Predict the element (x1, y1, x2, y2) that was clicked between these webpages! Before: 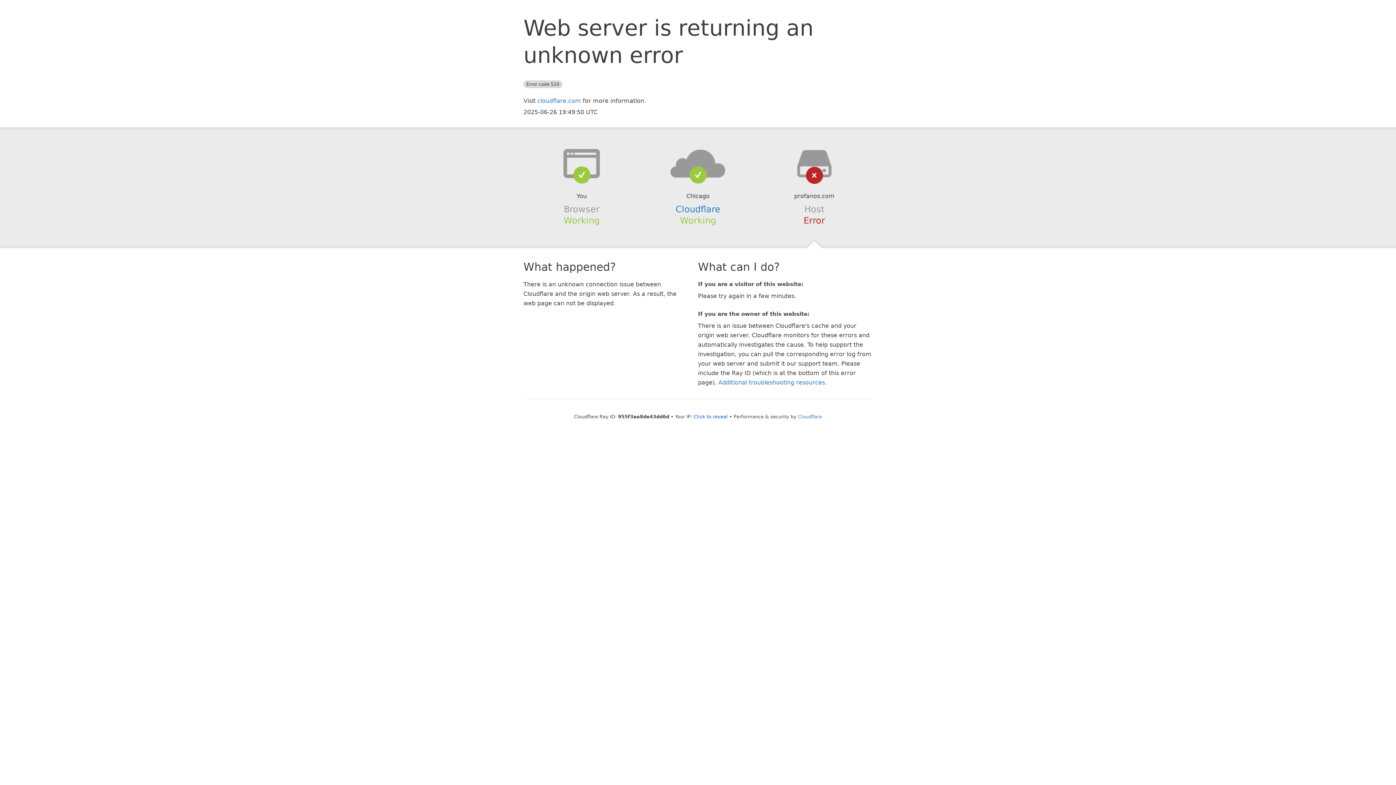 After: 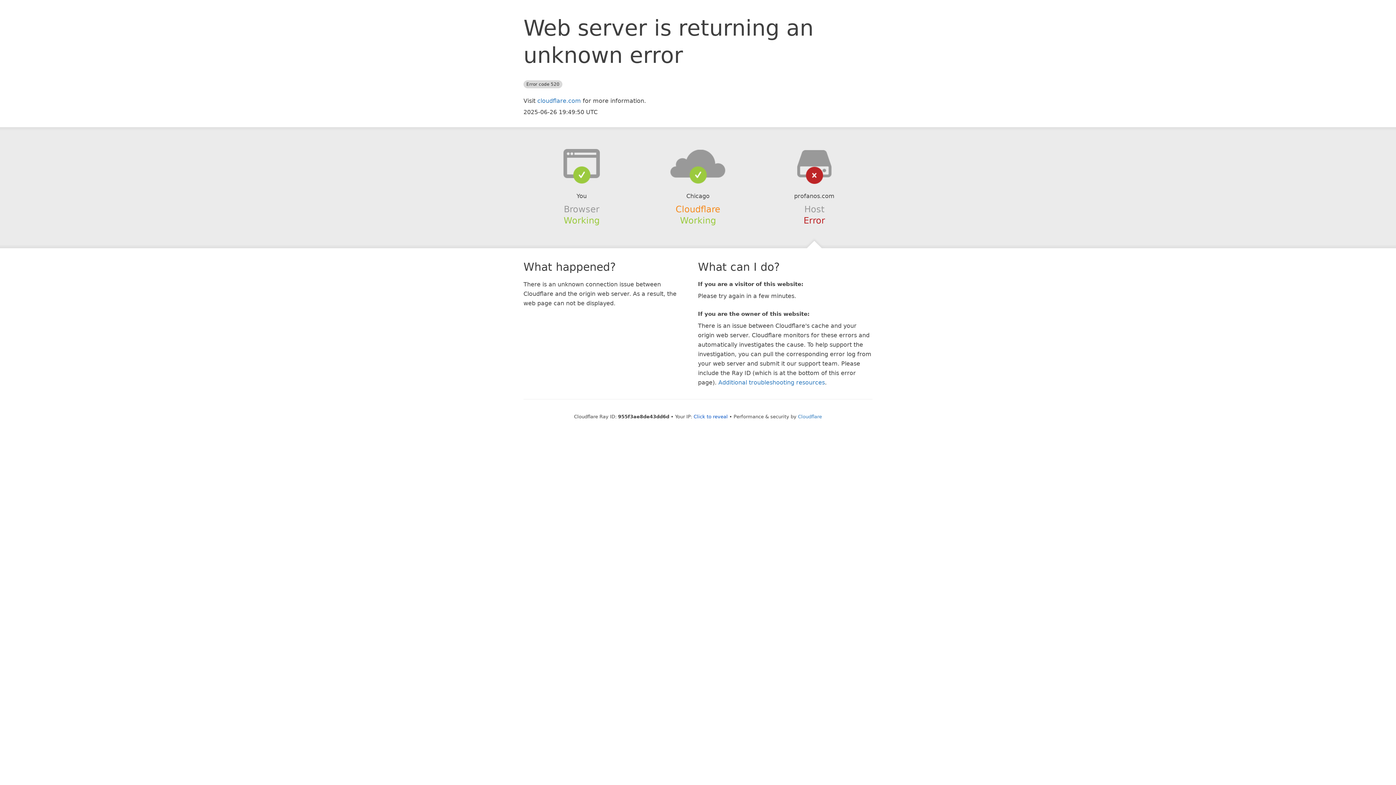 Action: bbox: (675, 204, 720, 214) label: Cloudflare